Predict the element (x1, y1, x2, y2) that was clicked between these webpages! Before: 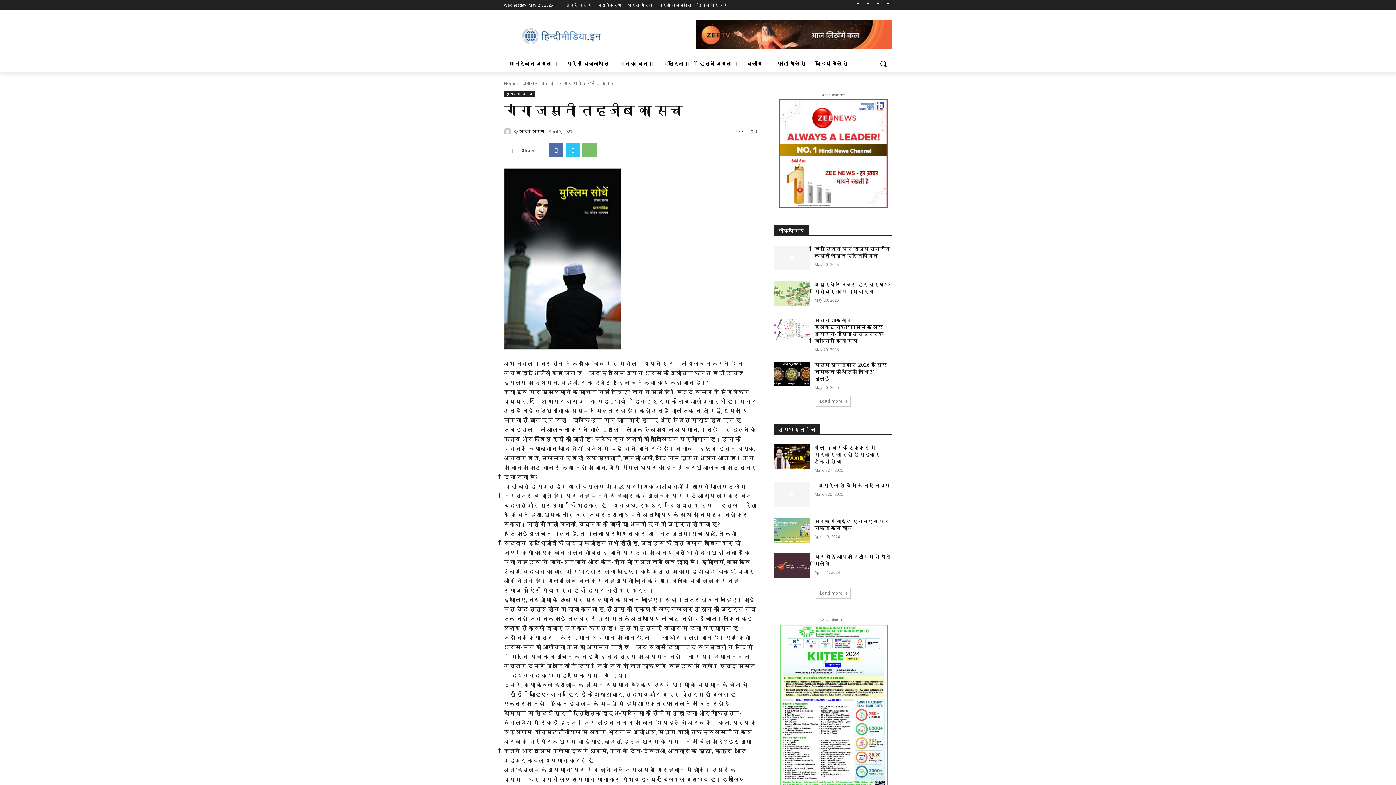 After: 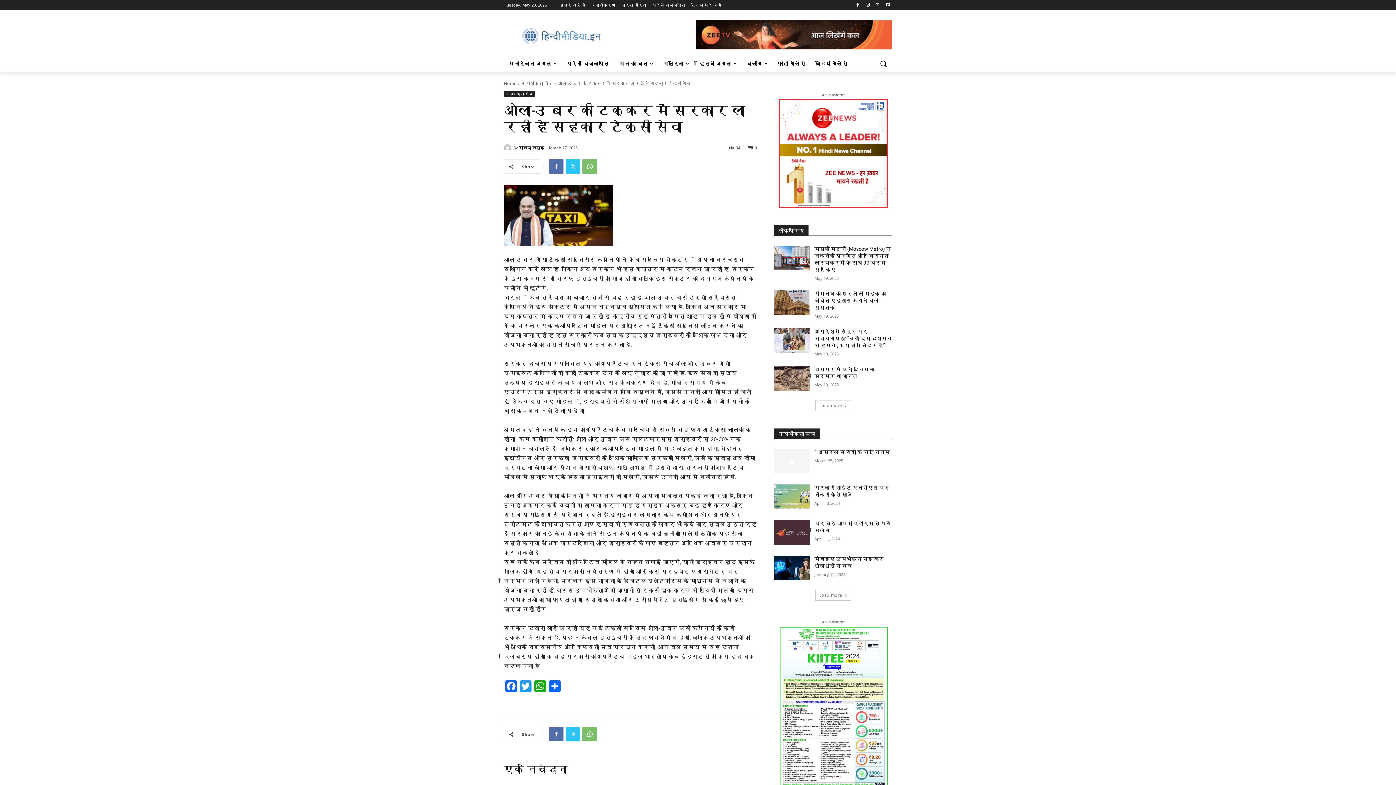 Action: label: ओला-उबर की टक्कर में सरकार ला रही है सहकार टैक्सी सेवा bbox: (814, 445, 880, 464)